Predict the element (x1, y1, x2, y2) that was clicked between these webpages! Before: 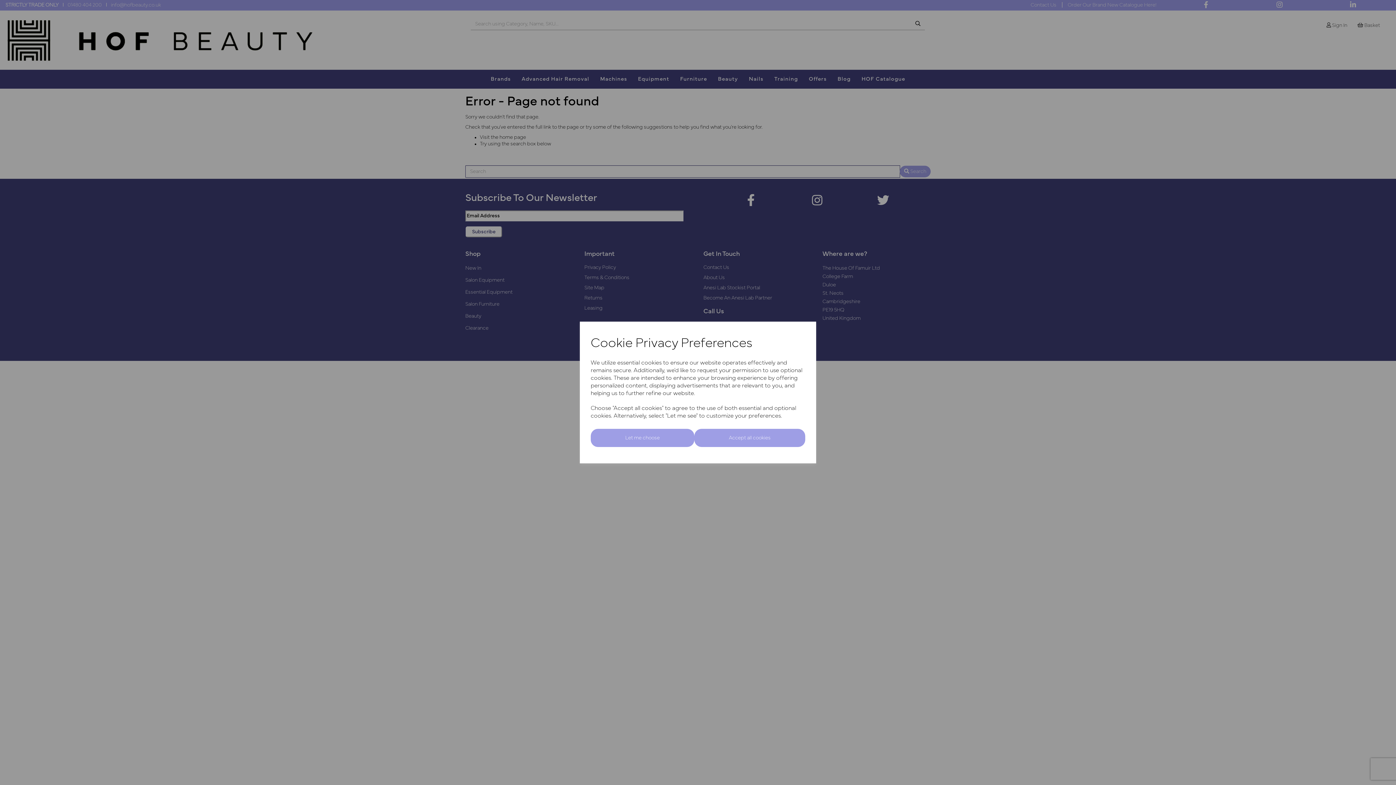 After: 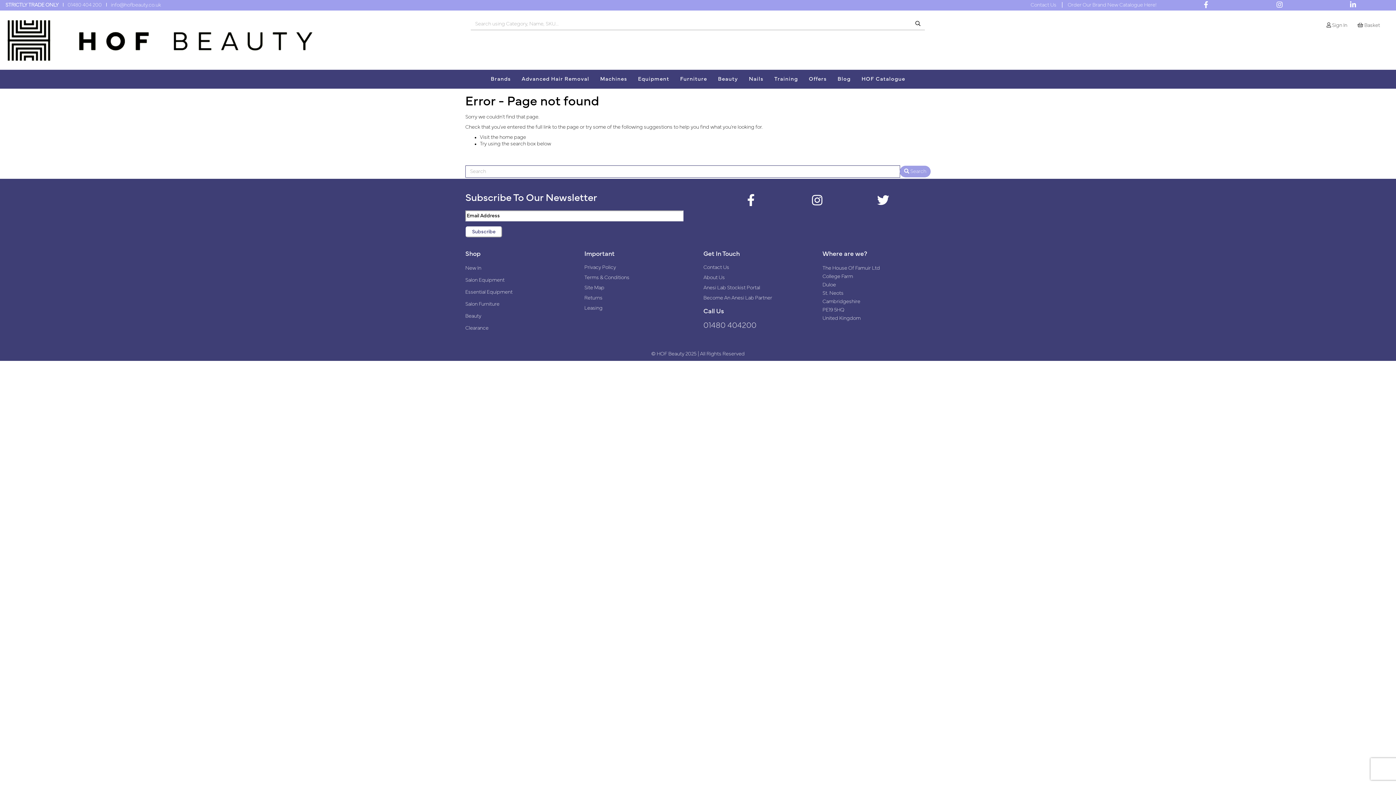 Action: label: Accept all cookies bbox: (694, 429, 805, 447)